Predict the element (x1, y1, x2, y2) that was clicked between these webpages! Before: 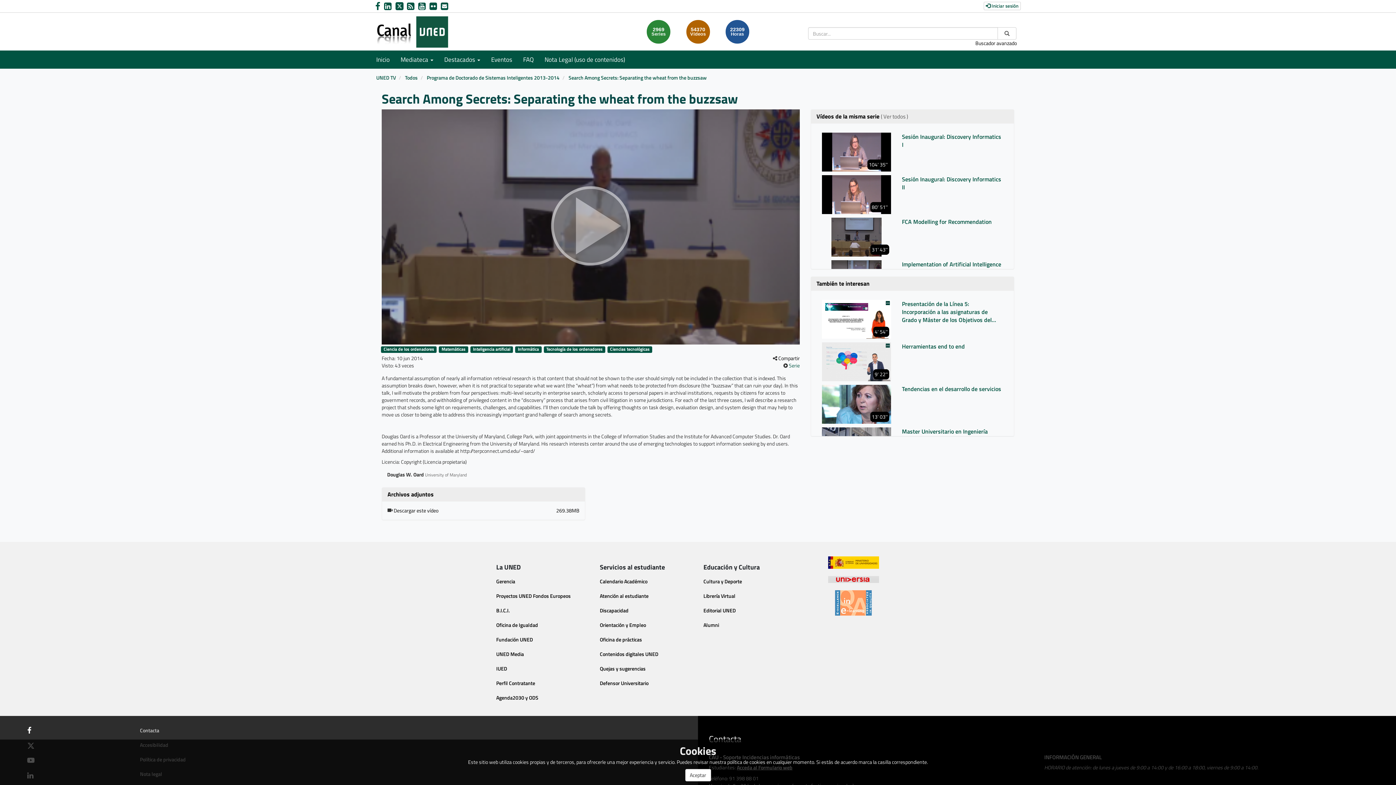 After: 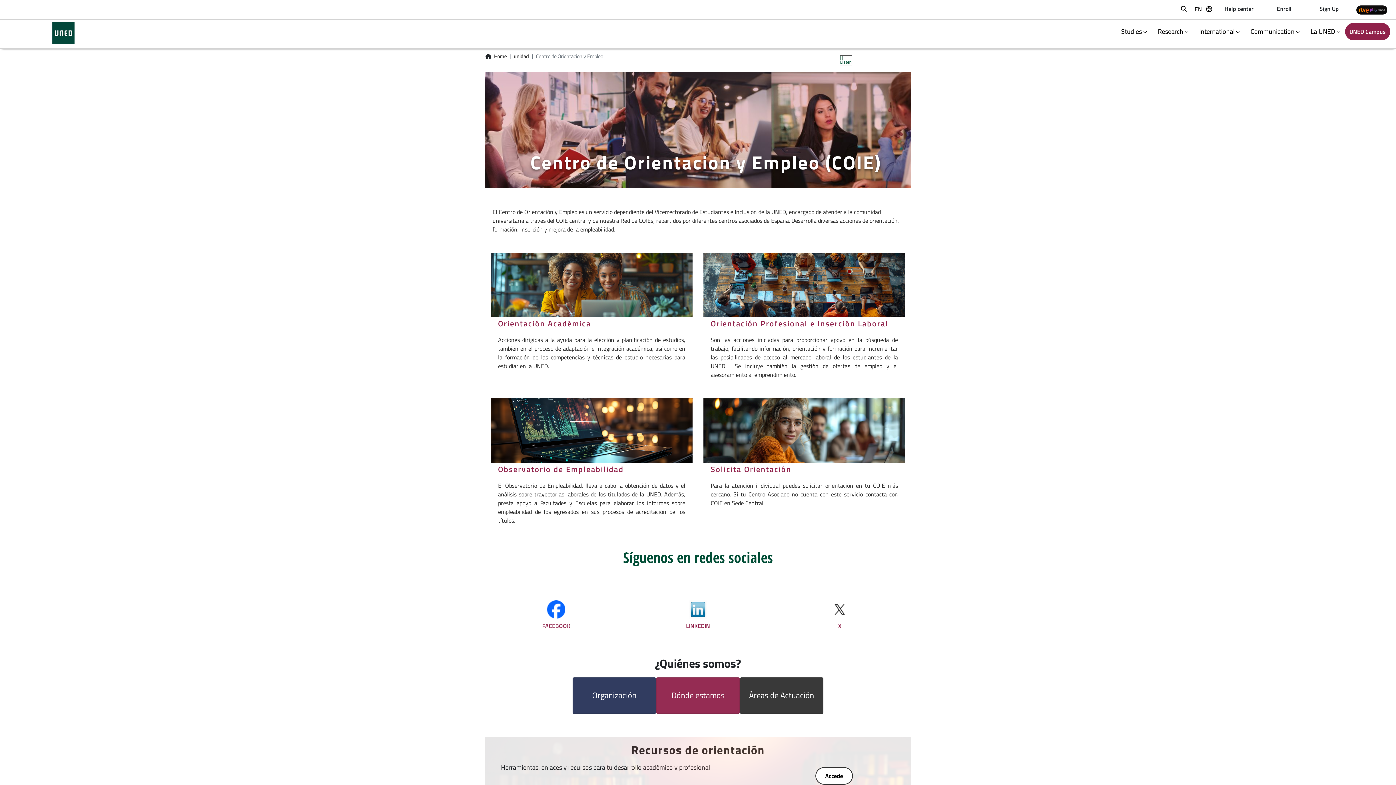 Action: label: Orientación y Empleo bbox: (600, 621, 646, 629)